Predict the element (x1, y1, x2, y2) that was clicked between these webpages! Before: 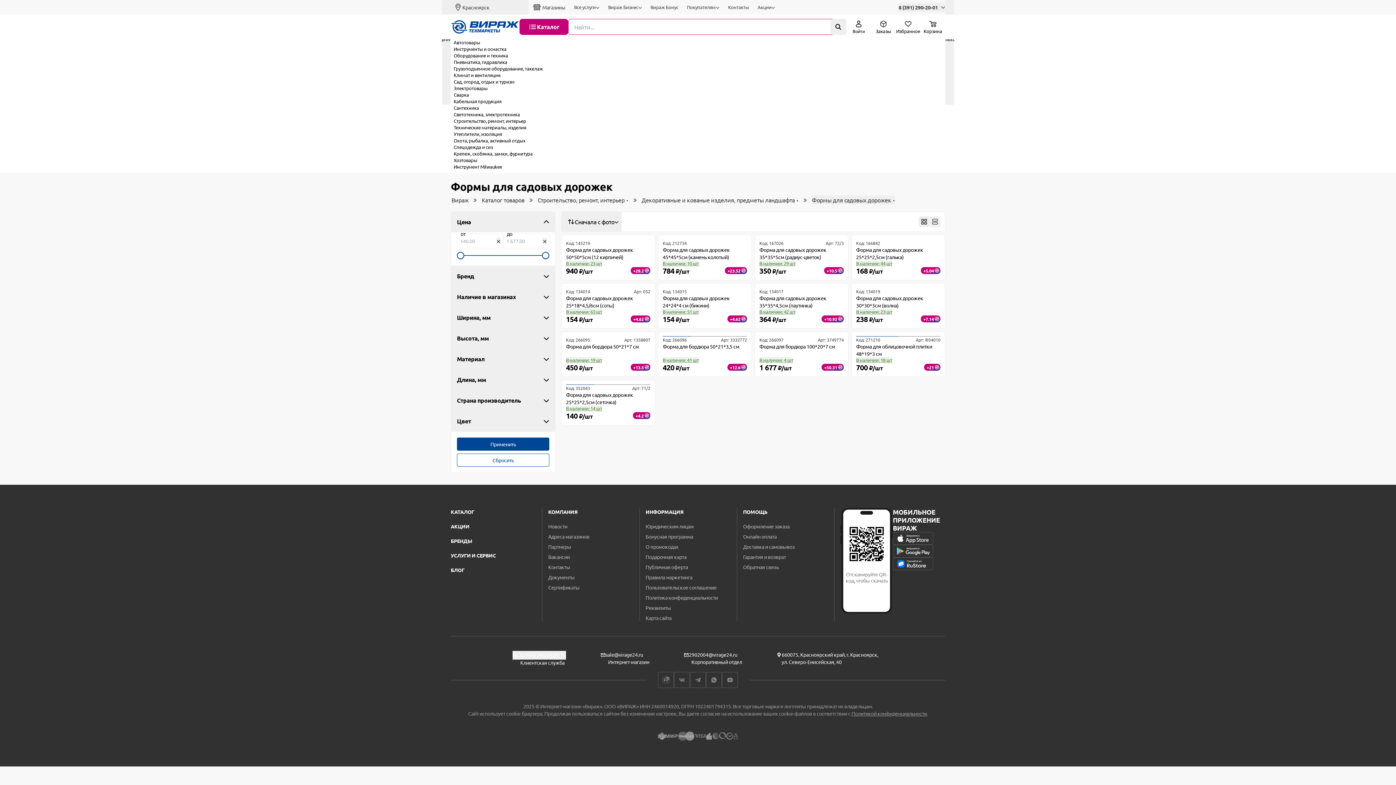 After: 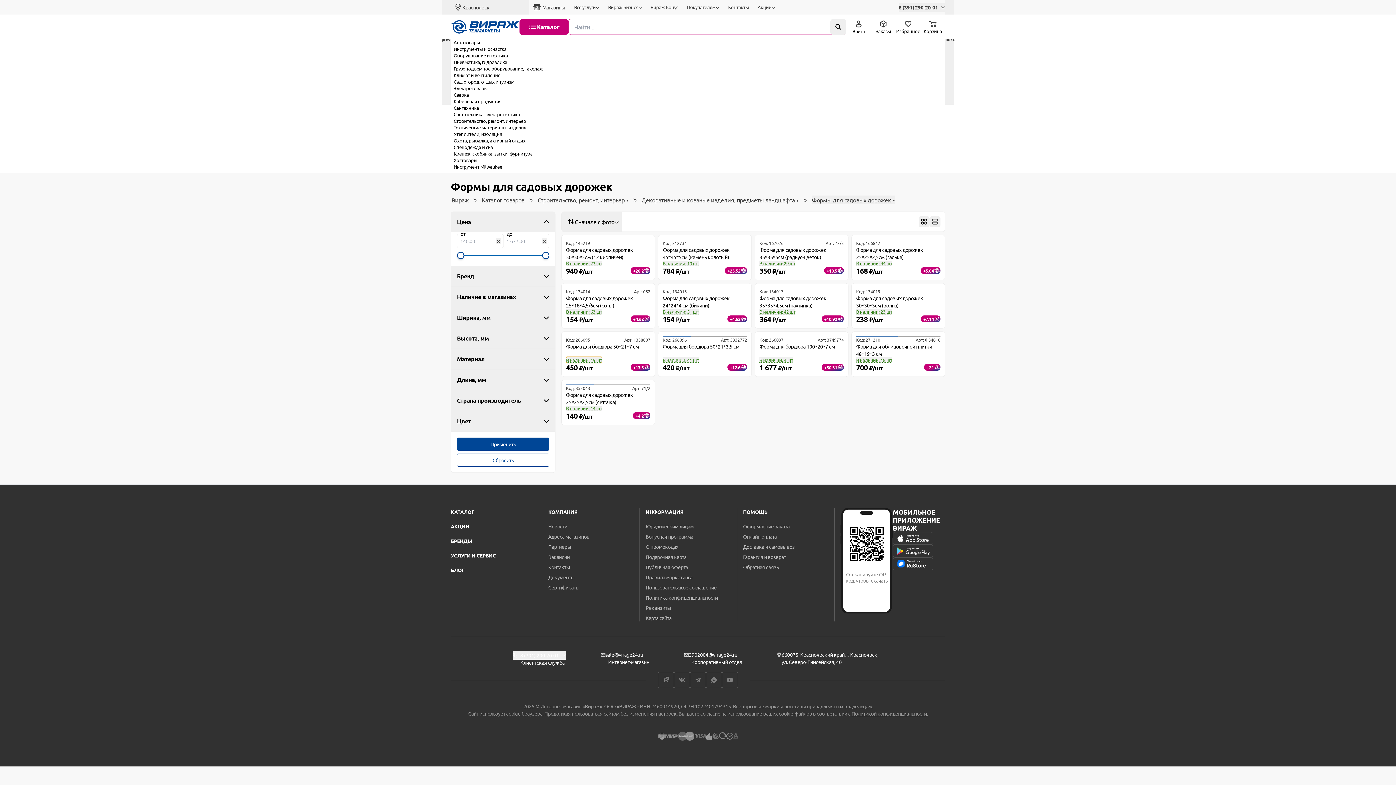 Action: bbox: (566, 357, 602, 363) label: В наличии: 19 шт